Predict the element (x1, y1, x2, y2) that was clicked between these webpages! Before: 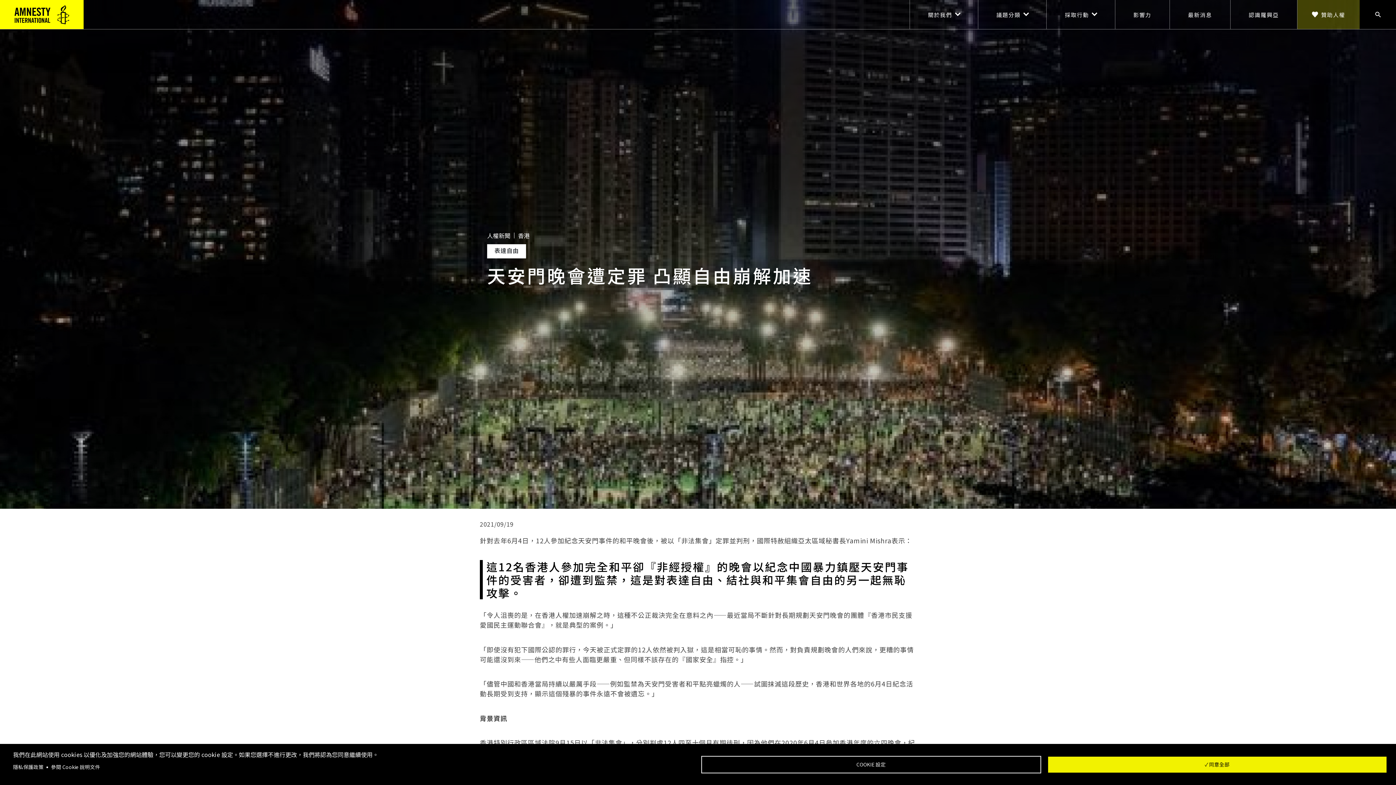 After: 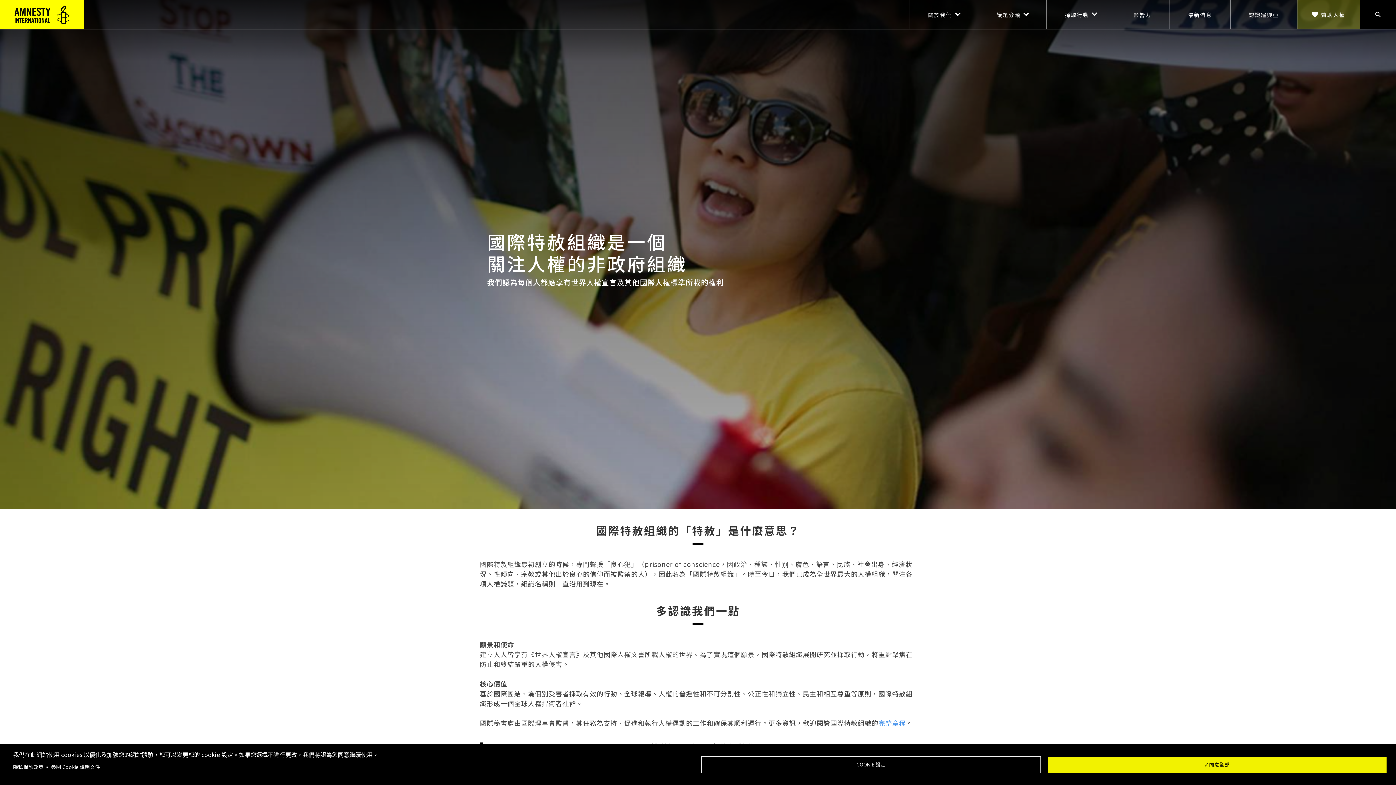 Action: bbox: (910, 0, 978, 29) label: 關於我們